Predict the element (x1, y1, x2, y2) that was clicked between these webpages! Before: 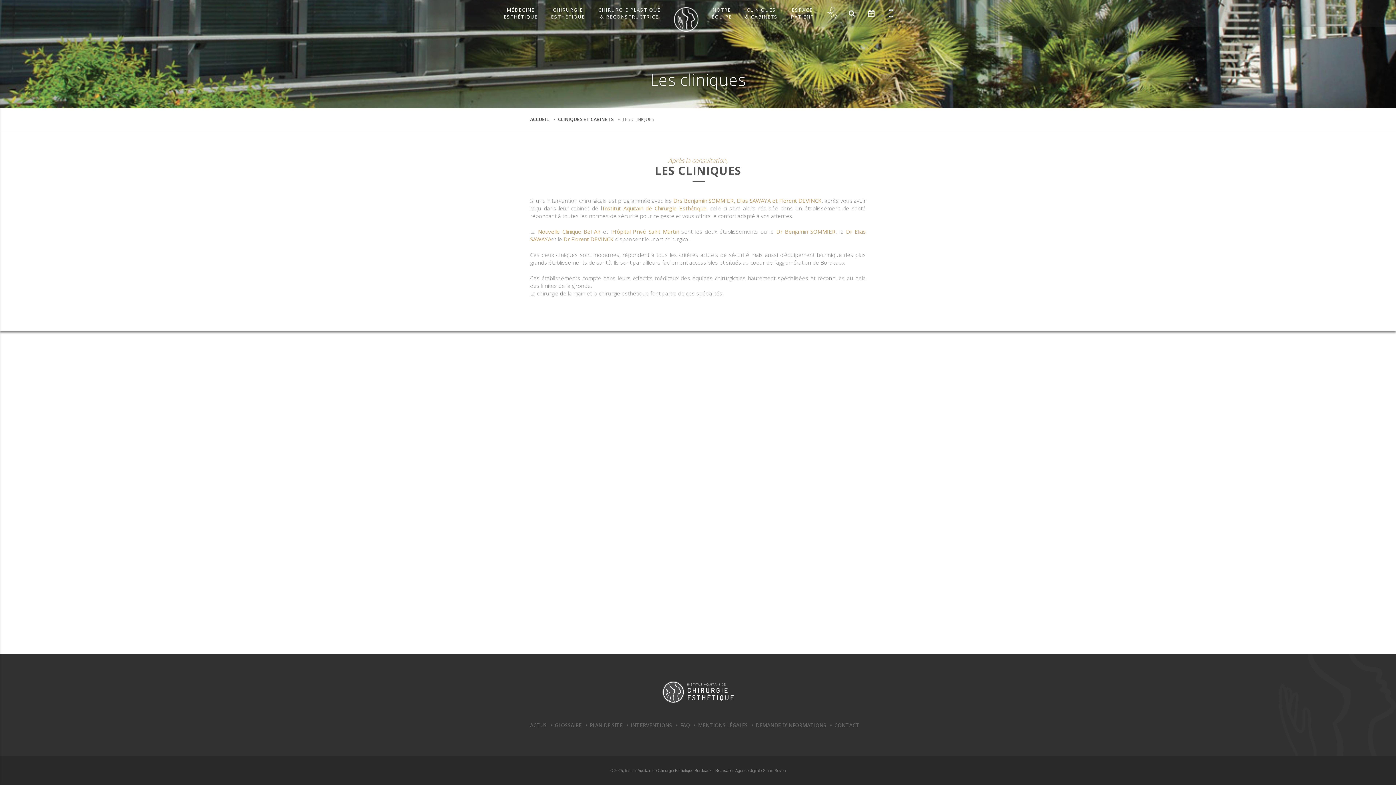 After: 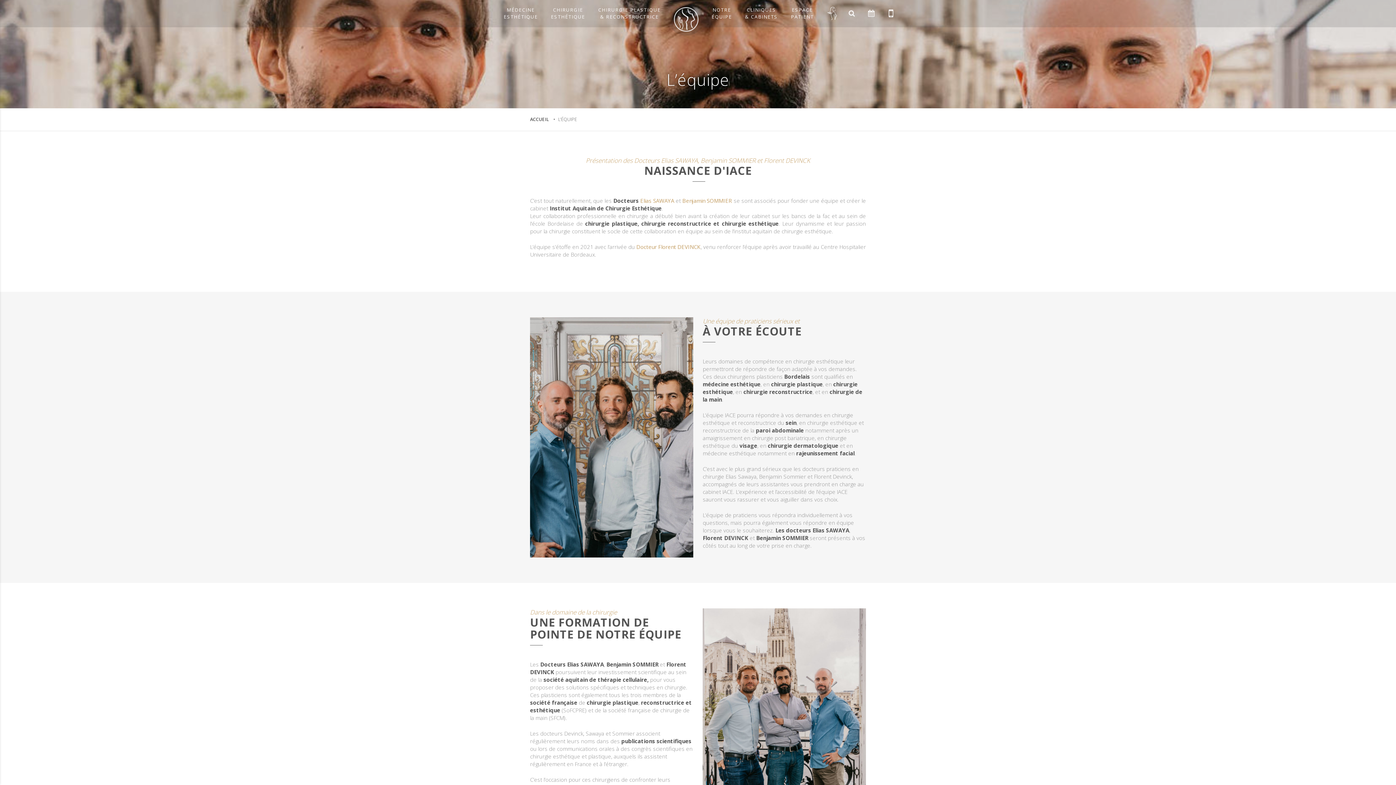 Action: bbox: (673, 197, 821, 204) label: Drs Benjamin SOMMIER, Elias SAWAYA et Florent DEVINCK